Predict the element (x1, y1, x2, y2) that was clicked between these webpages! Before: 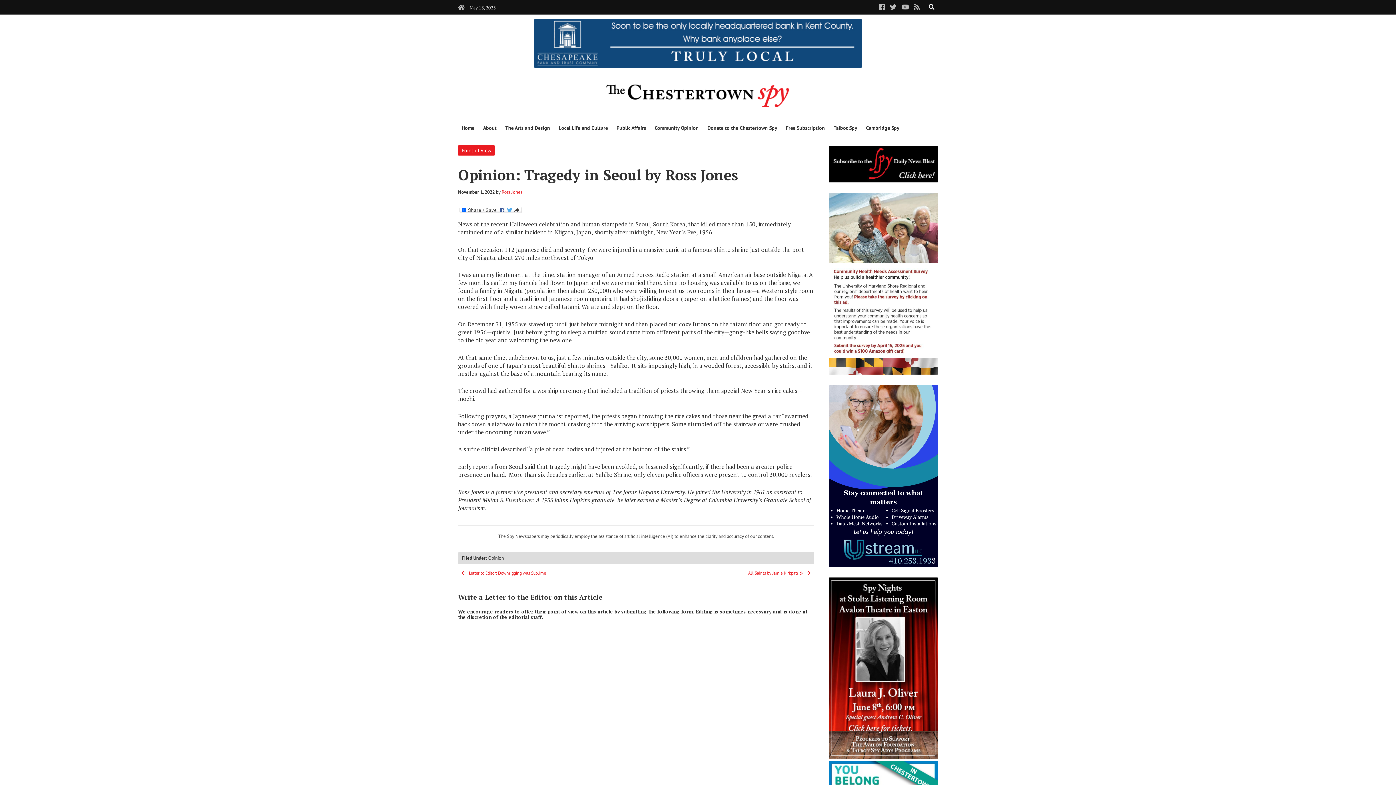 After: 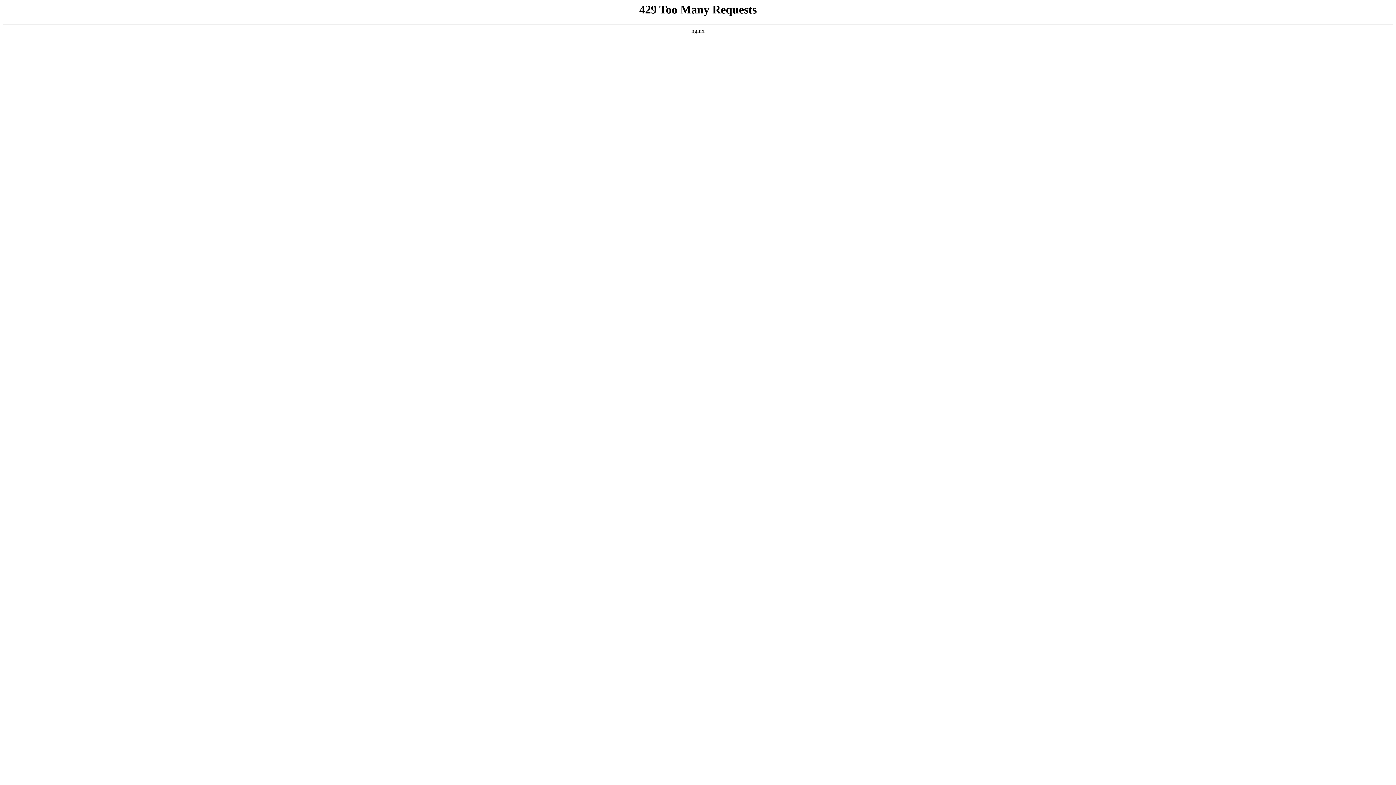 Action: bbox: (458, 121, 478, 135) label: Home